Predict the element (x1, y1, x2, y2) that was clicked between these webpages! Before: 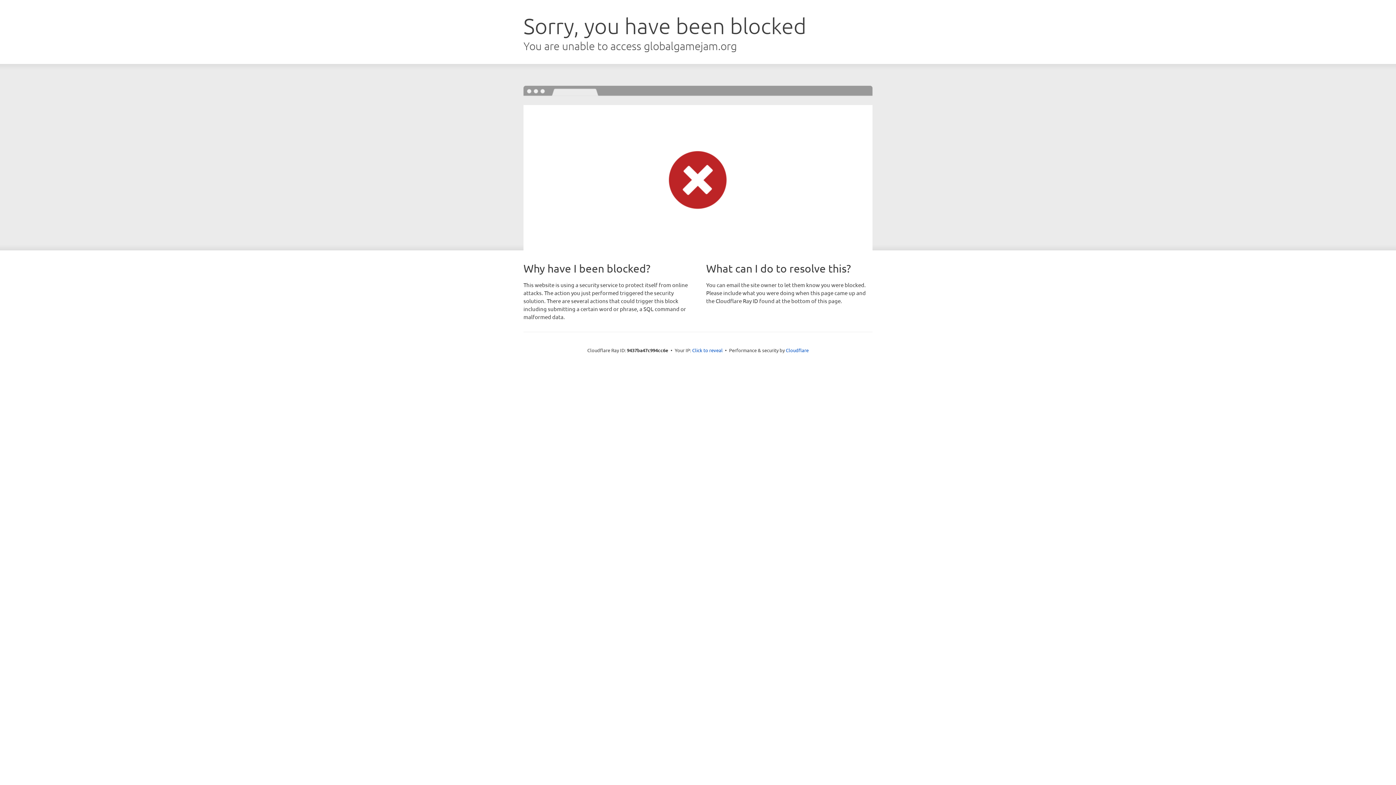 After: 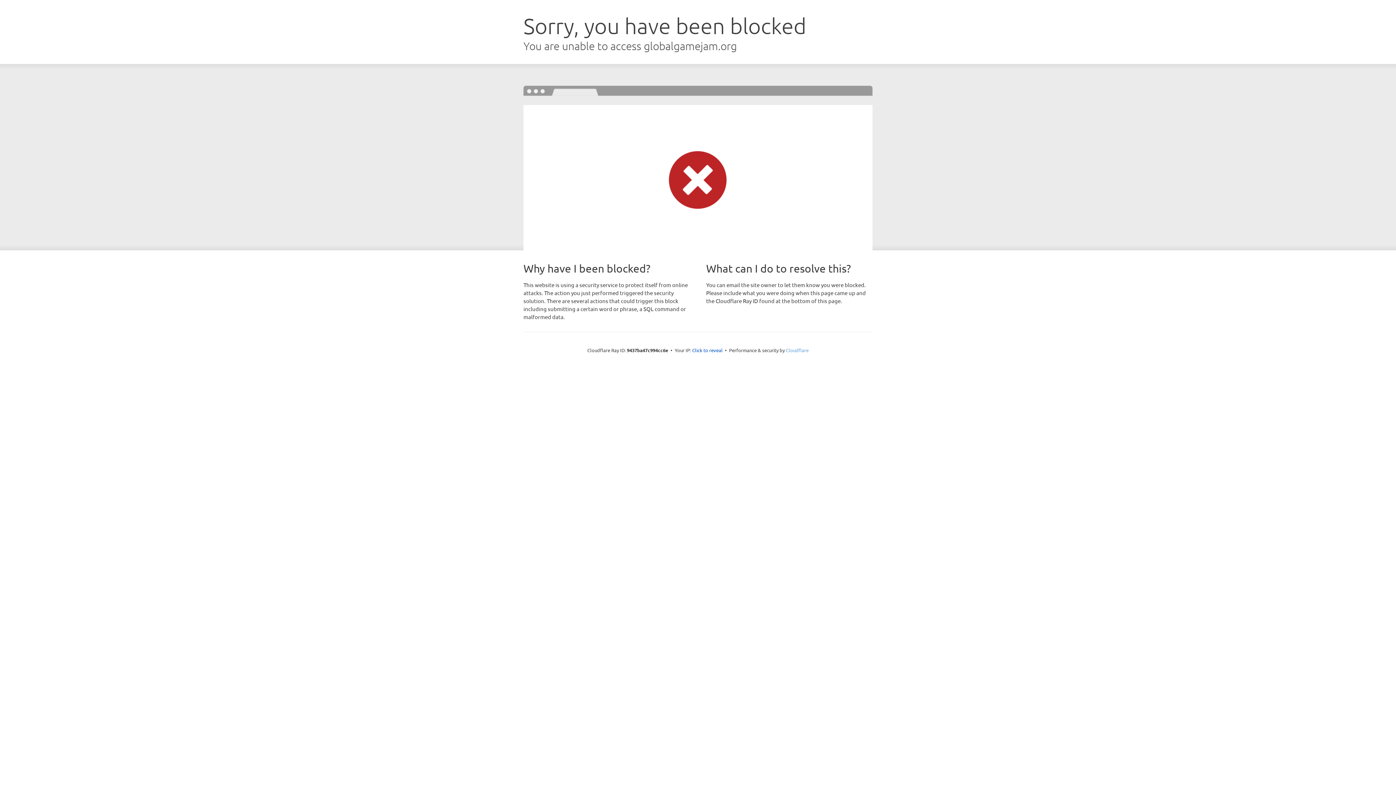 Action: label: Cloudflare bbox: (786, 347, 808, 353)